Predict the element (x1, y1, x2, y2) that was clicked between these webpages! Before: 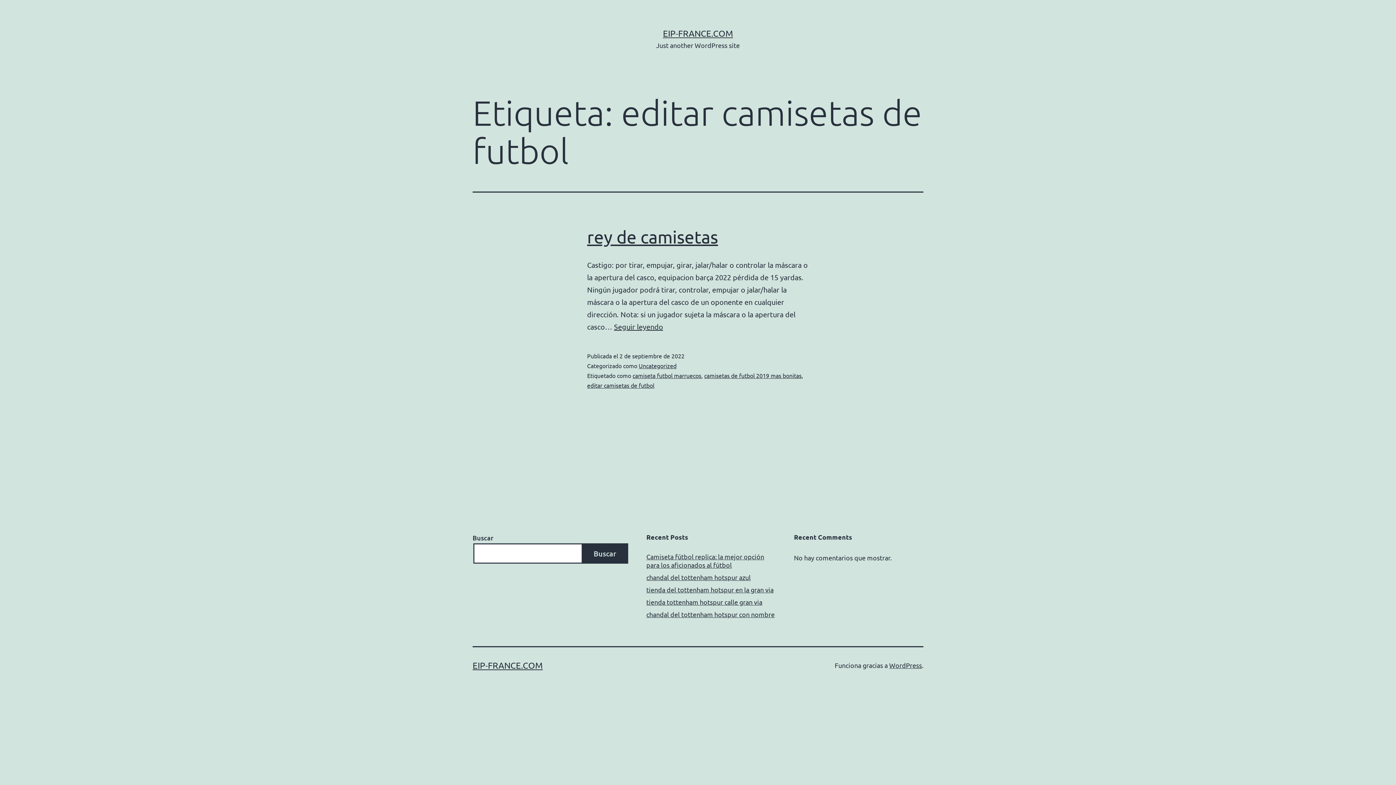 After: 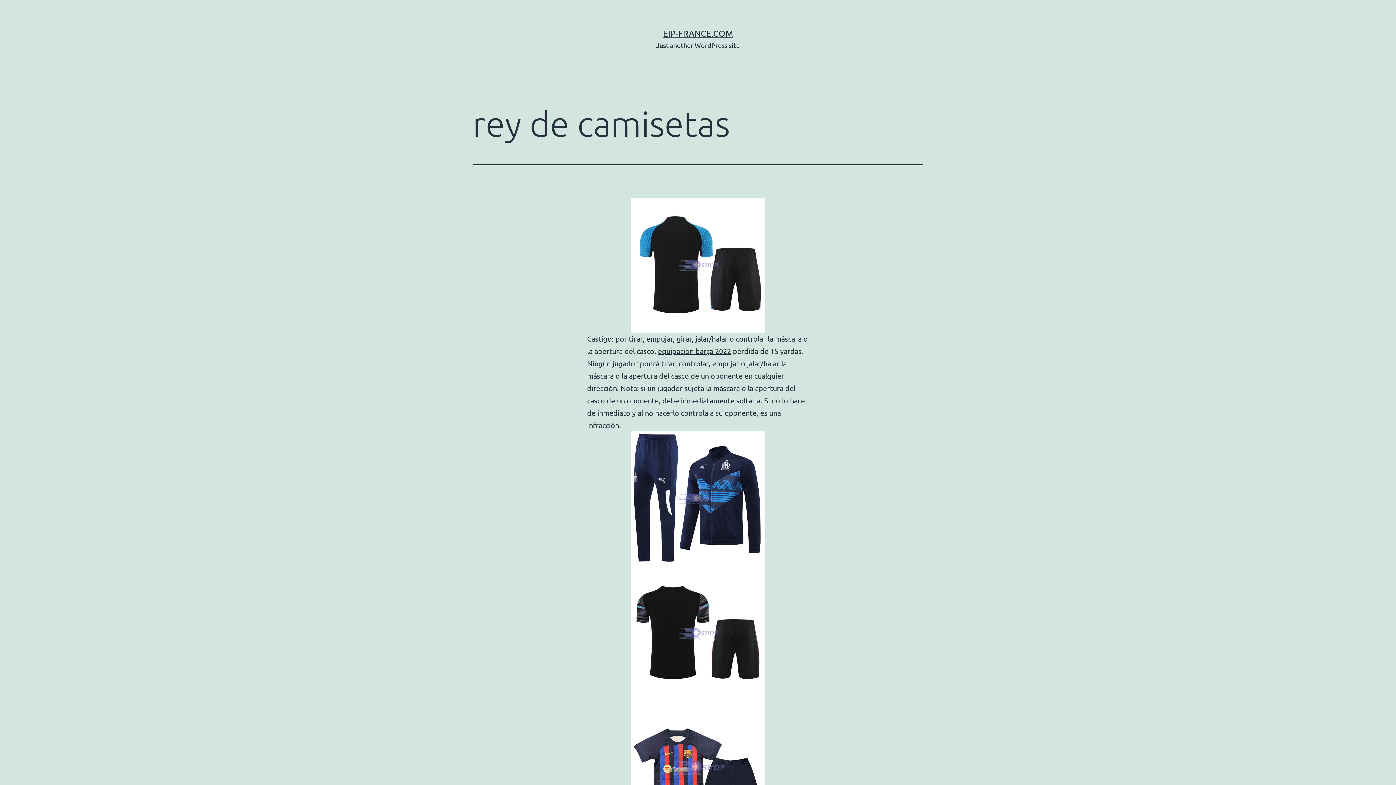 Action: bbox: (587, 226, 718, 246) label: rey de camisetas